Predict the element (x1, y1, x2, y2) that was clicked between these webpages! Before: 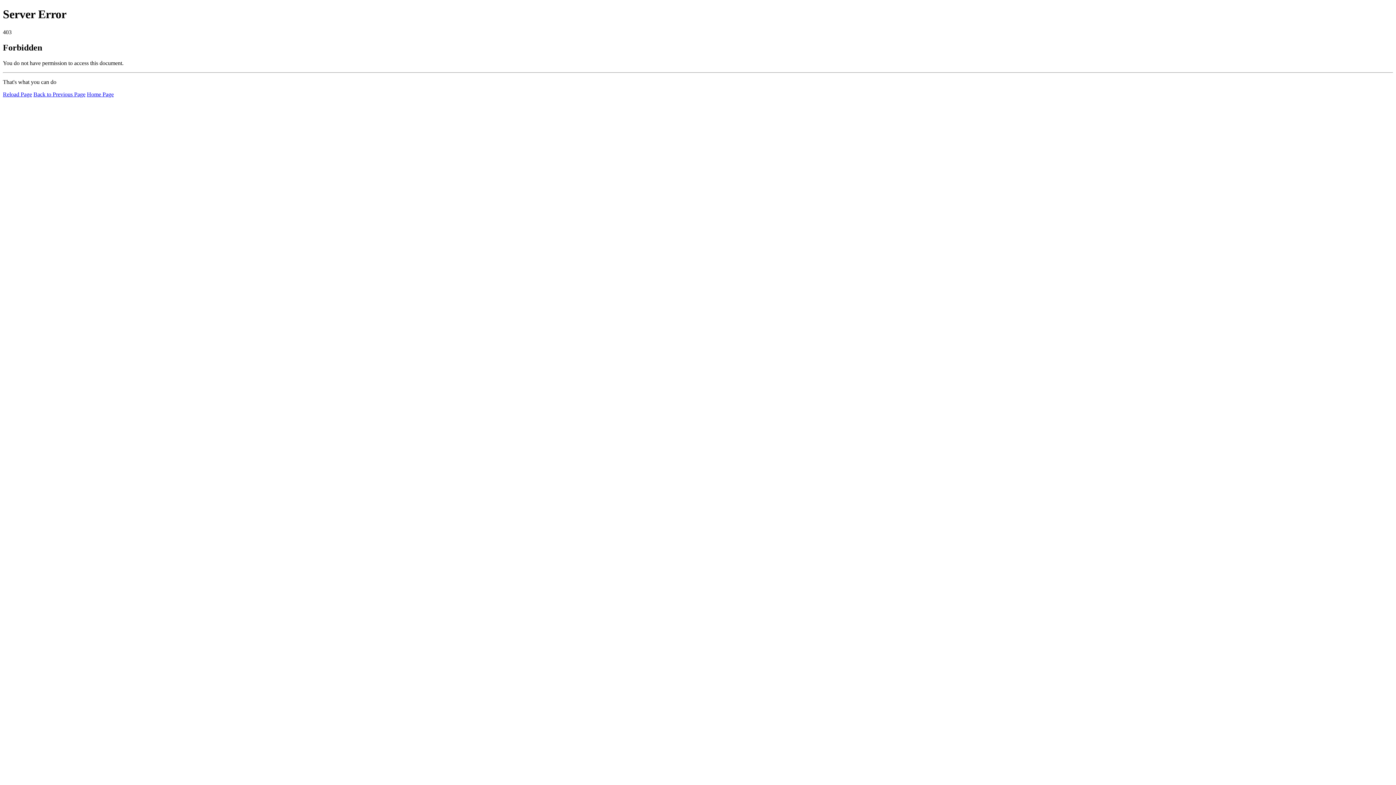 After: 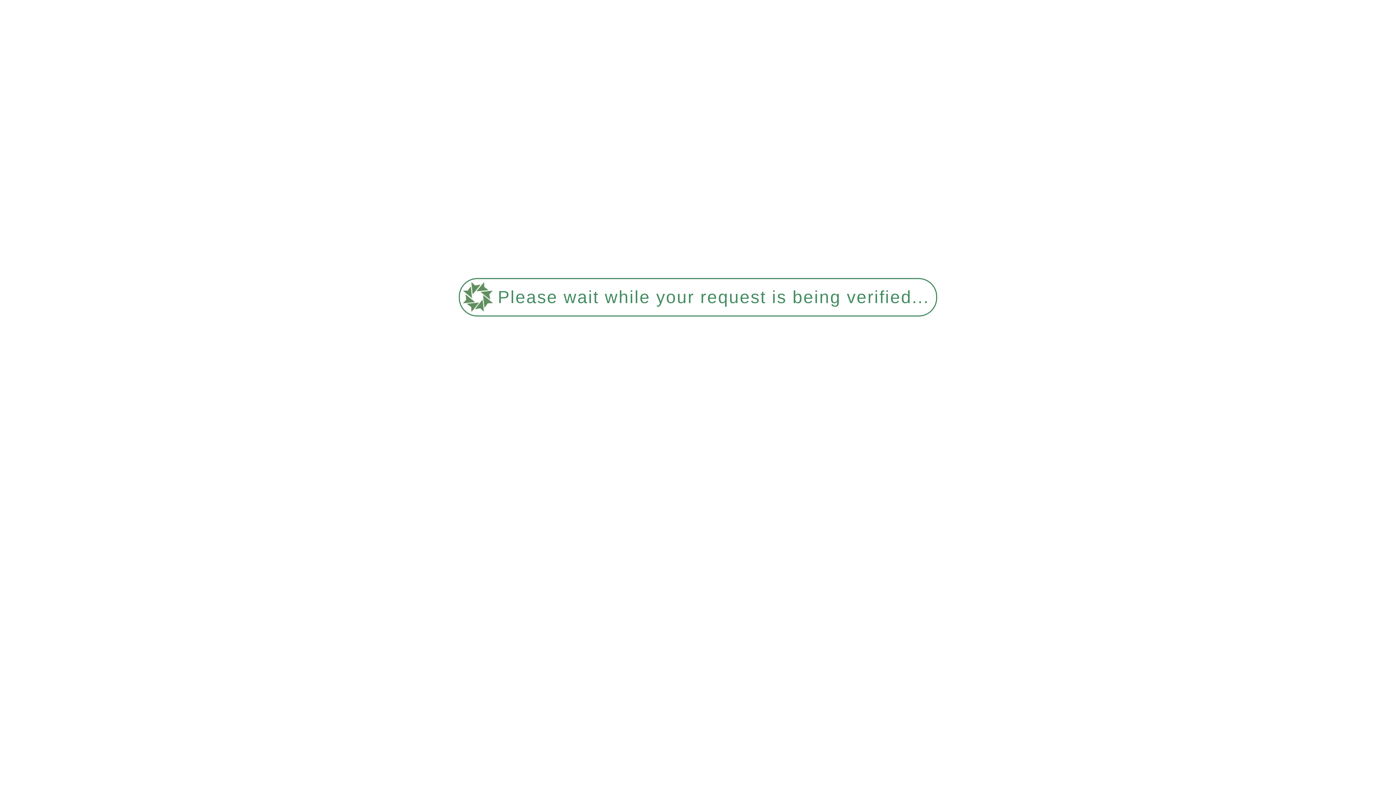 Action: label: Home Page bbox: (86, 91, 113, 97)